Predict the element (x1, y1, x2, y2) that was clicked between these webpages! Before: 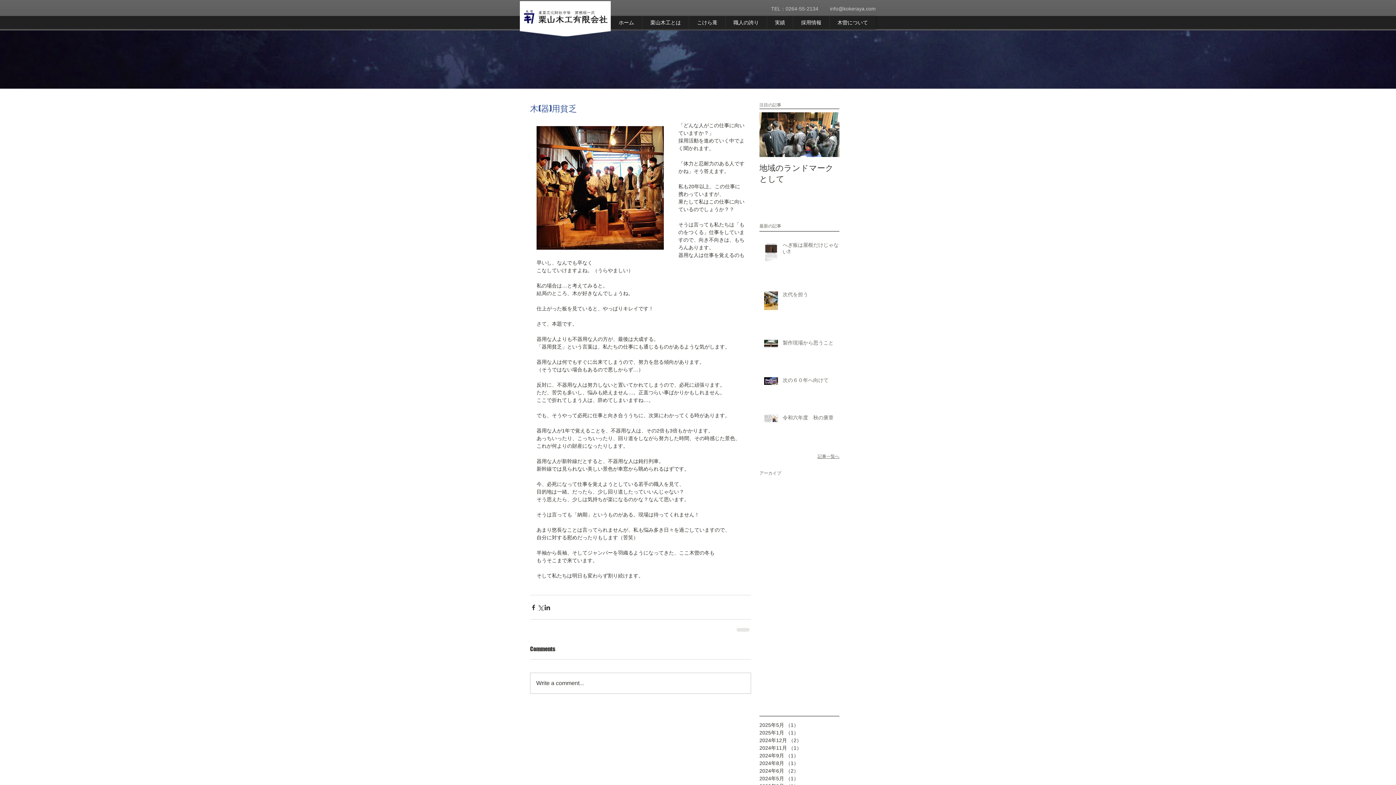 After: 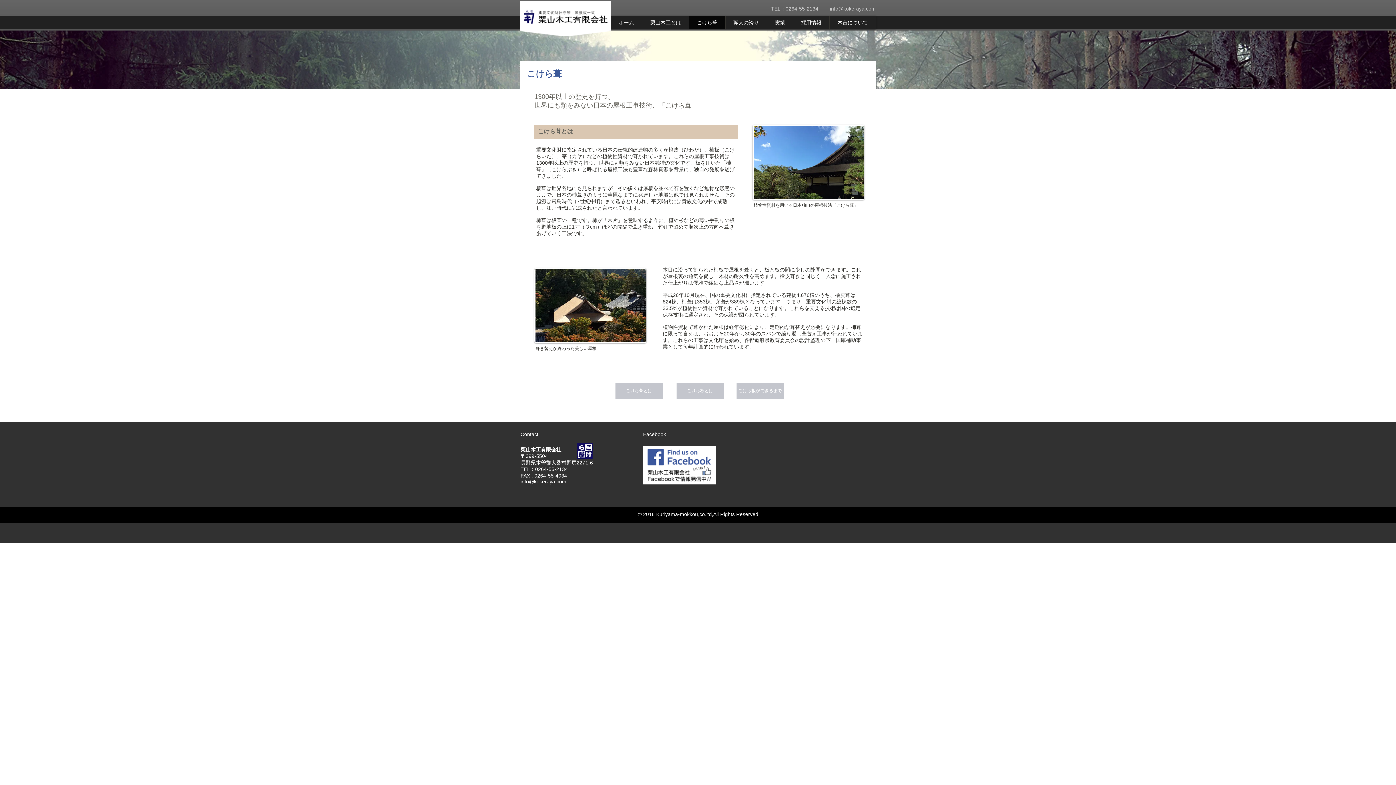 Action: label: こけら葺 bbox: (689, 16, 725, 29)